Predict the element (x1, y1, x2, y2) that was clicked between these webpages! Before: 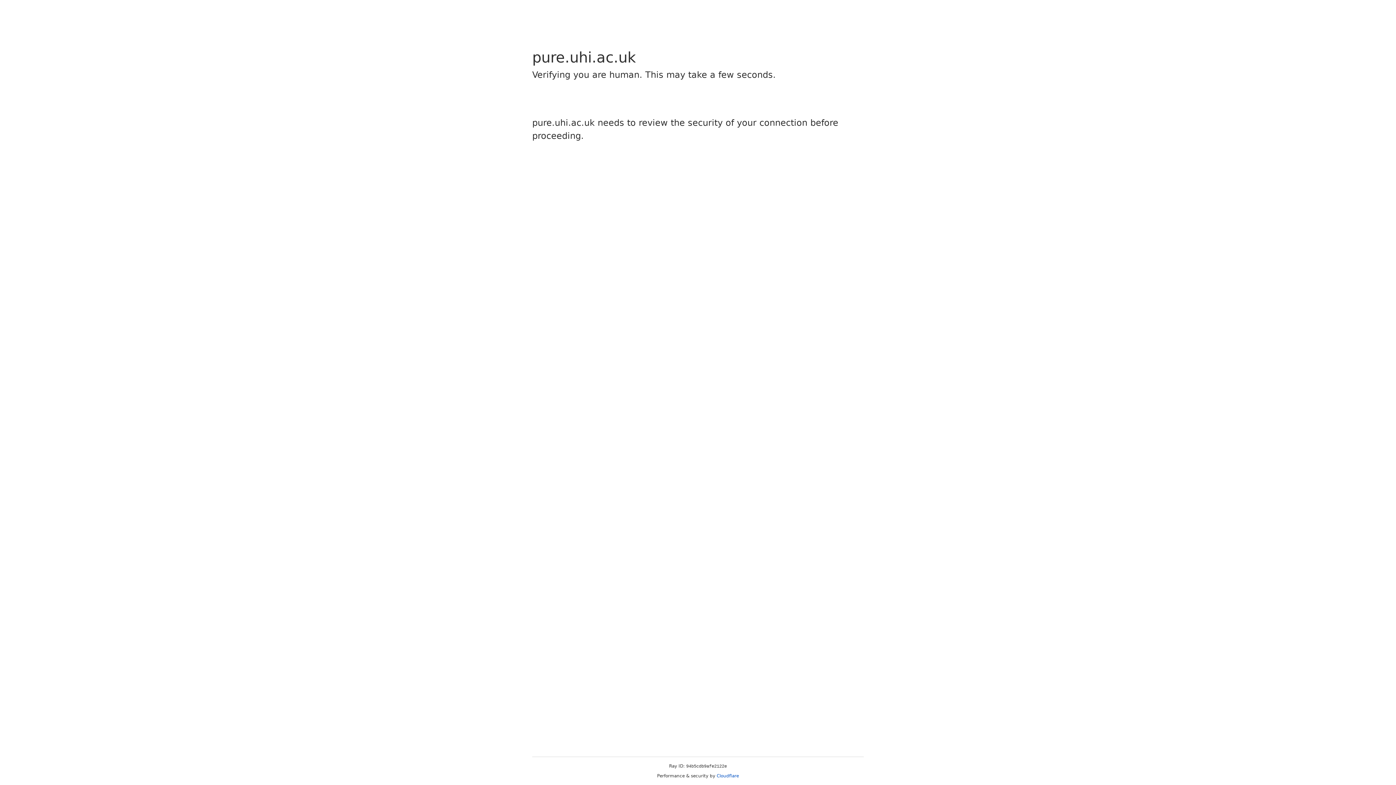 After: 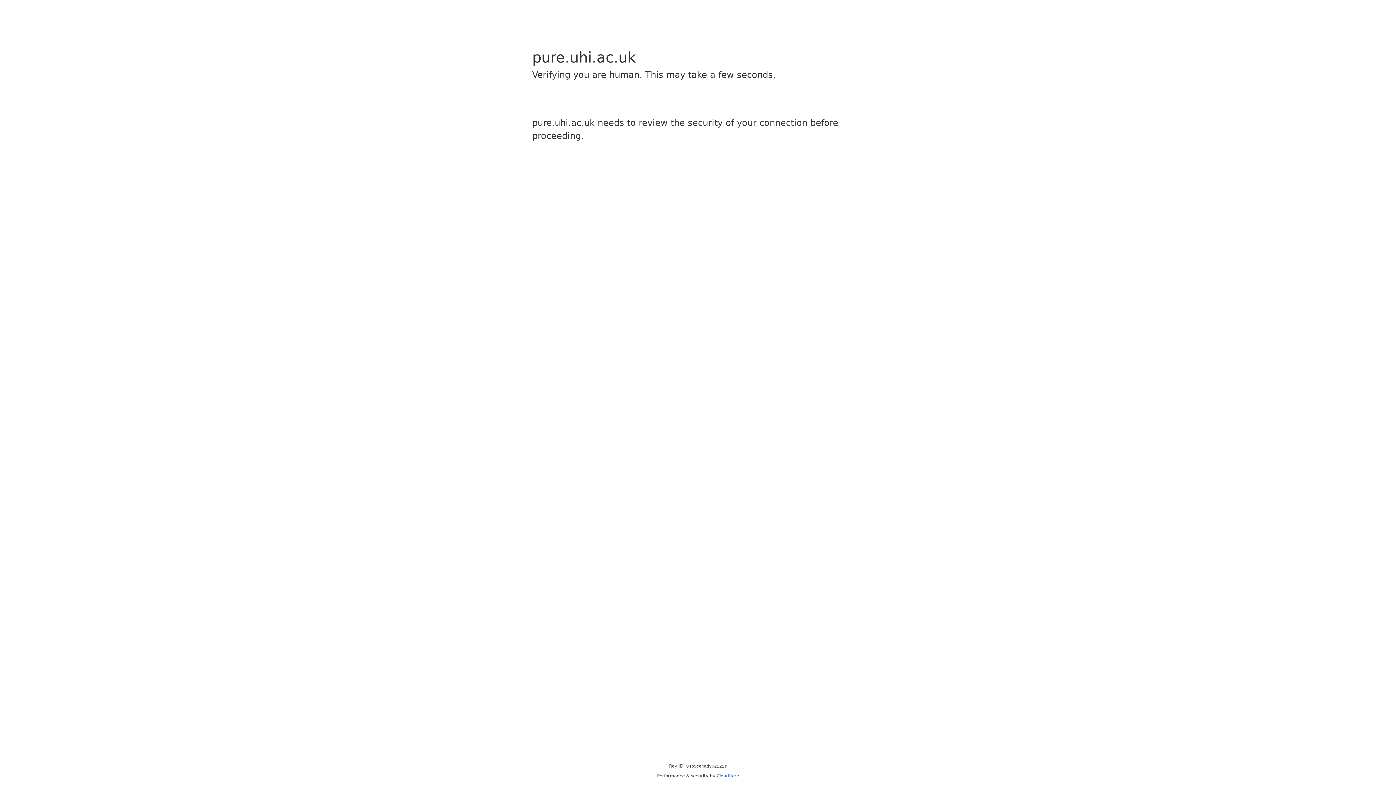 Action: label: Cloudflare bbox: (716, 773, 739, 778)